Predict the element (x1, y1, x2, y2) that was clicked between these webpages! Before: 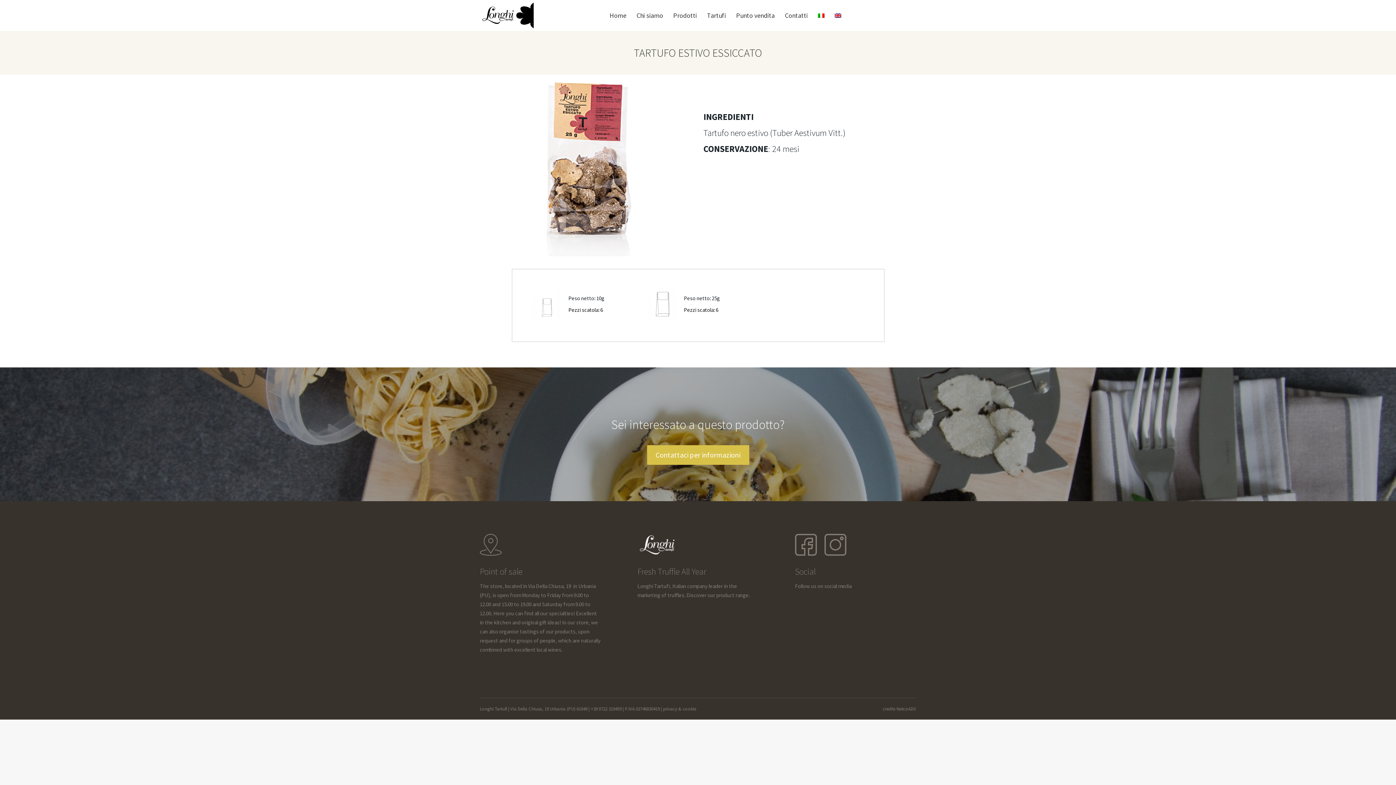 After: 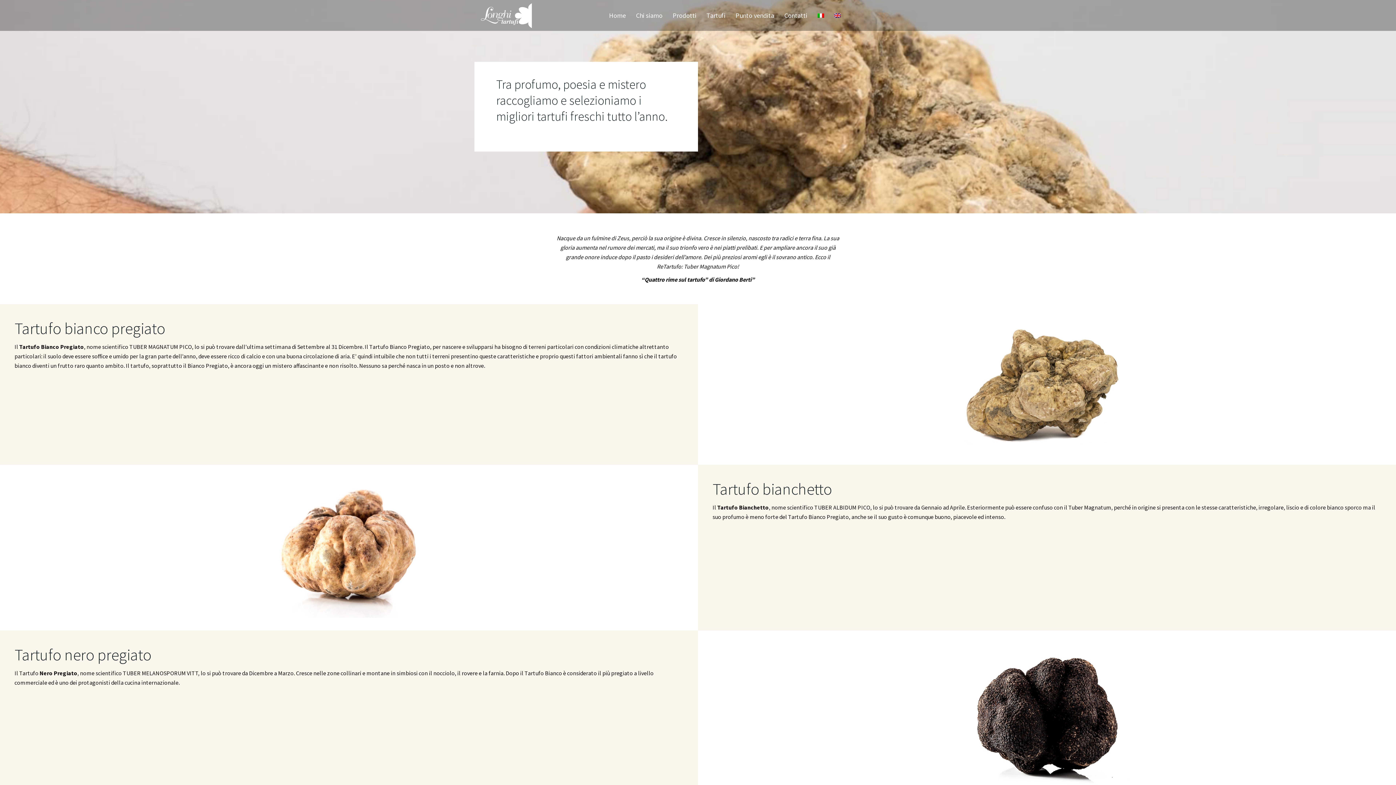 Action: bbox: (706, 1, 726, 29) label: Tartufi